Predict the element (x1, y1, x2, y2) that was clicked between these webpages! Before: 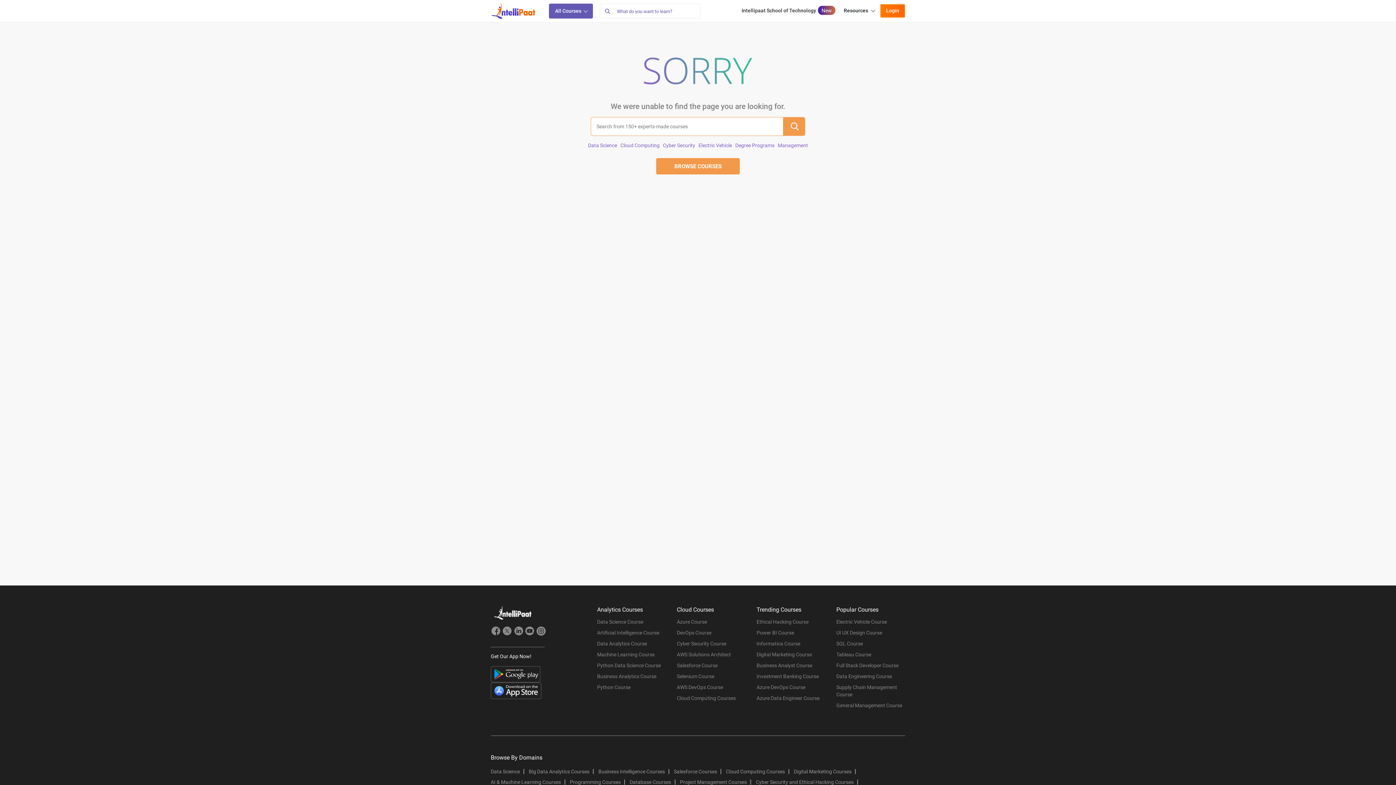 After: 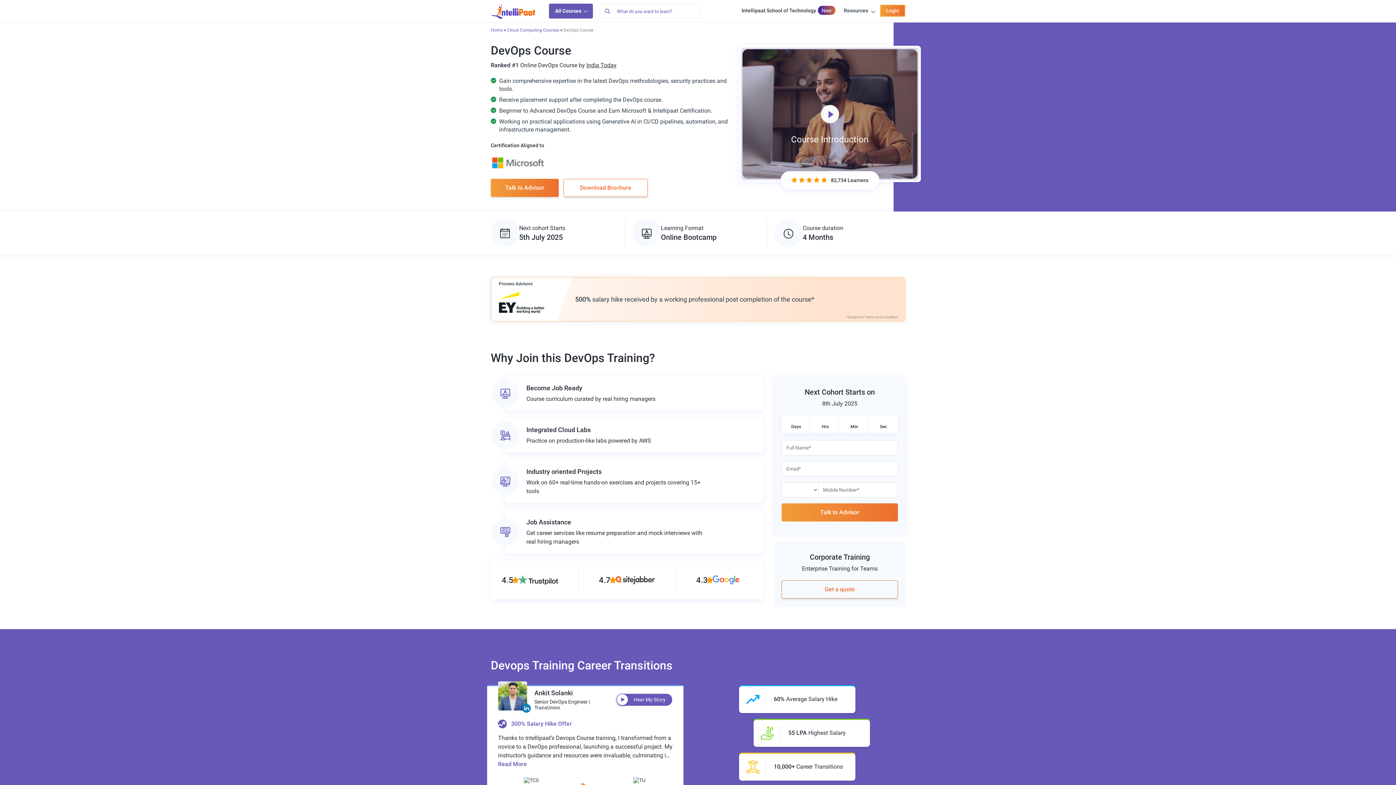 Action: label: DevOps Course bbox: (677, 629, 745, 640)